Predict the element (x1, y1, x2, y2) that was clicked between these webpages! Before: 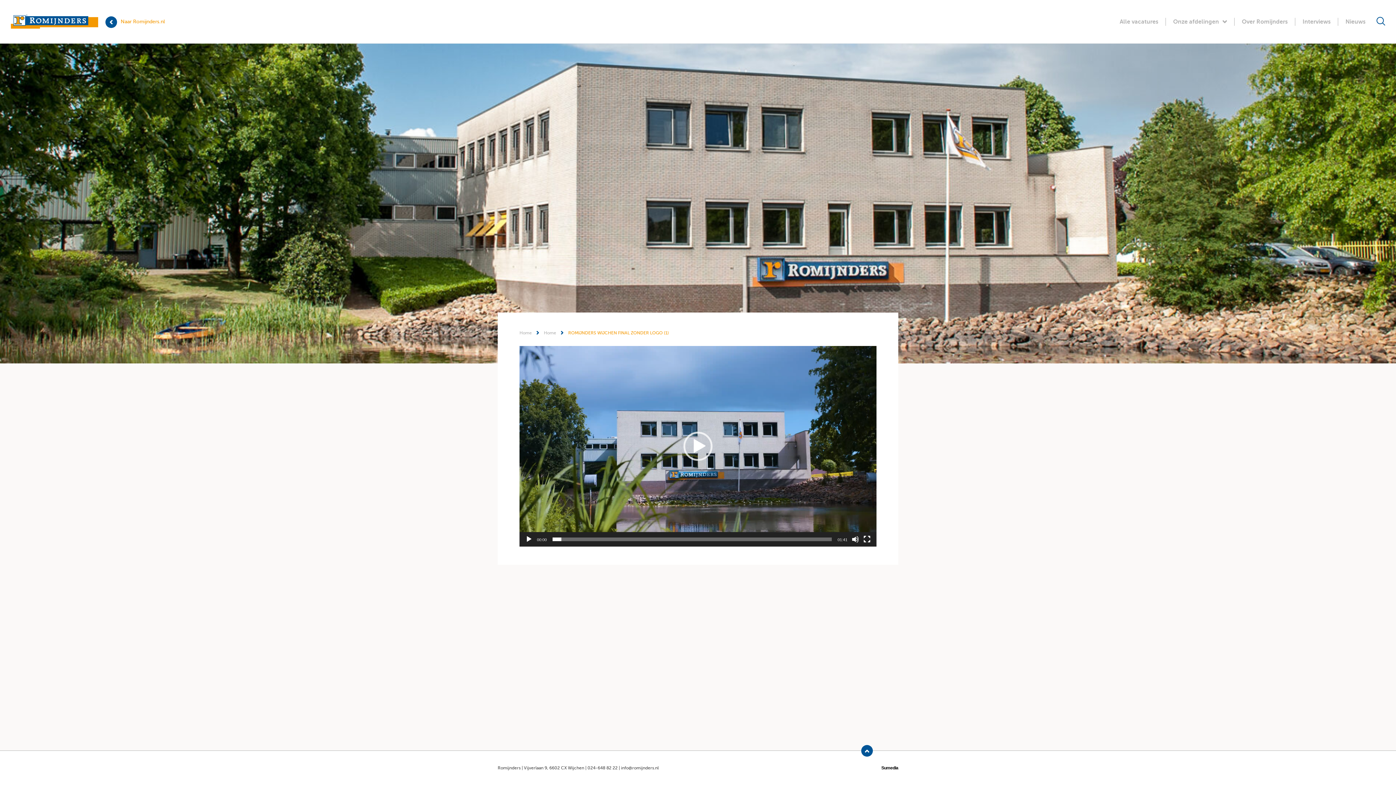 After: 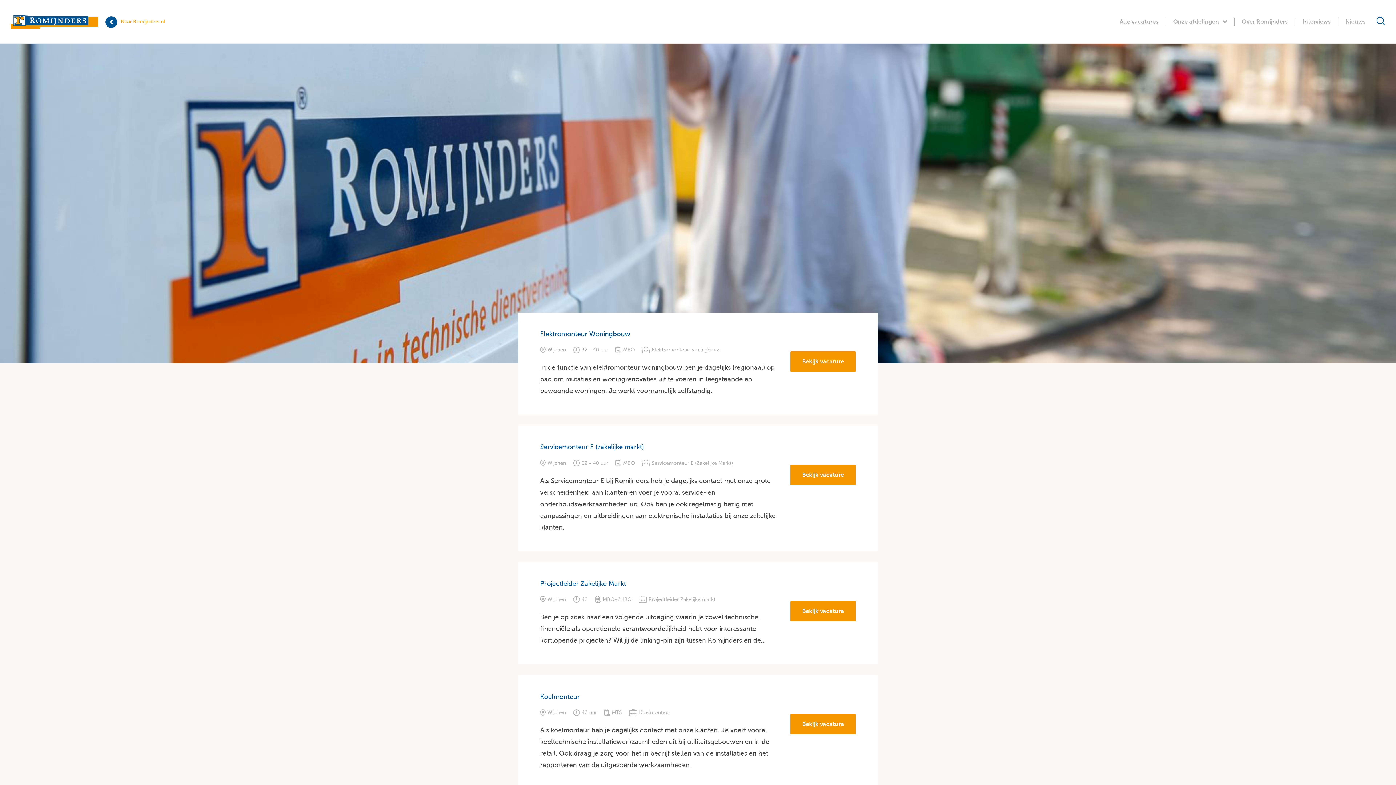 Action: label: Alle vacatures bbox: (1120, 17, 1158, 25)